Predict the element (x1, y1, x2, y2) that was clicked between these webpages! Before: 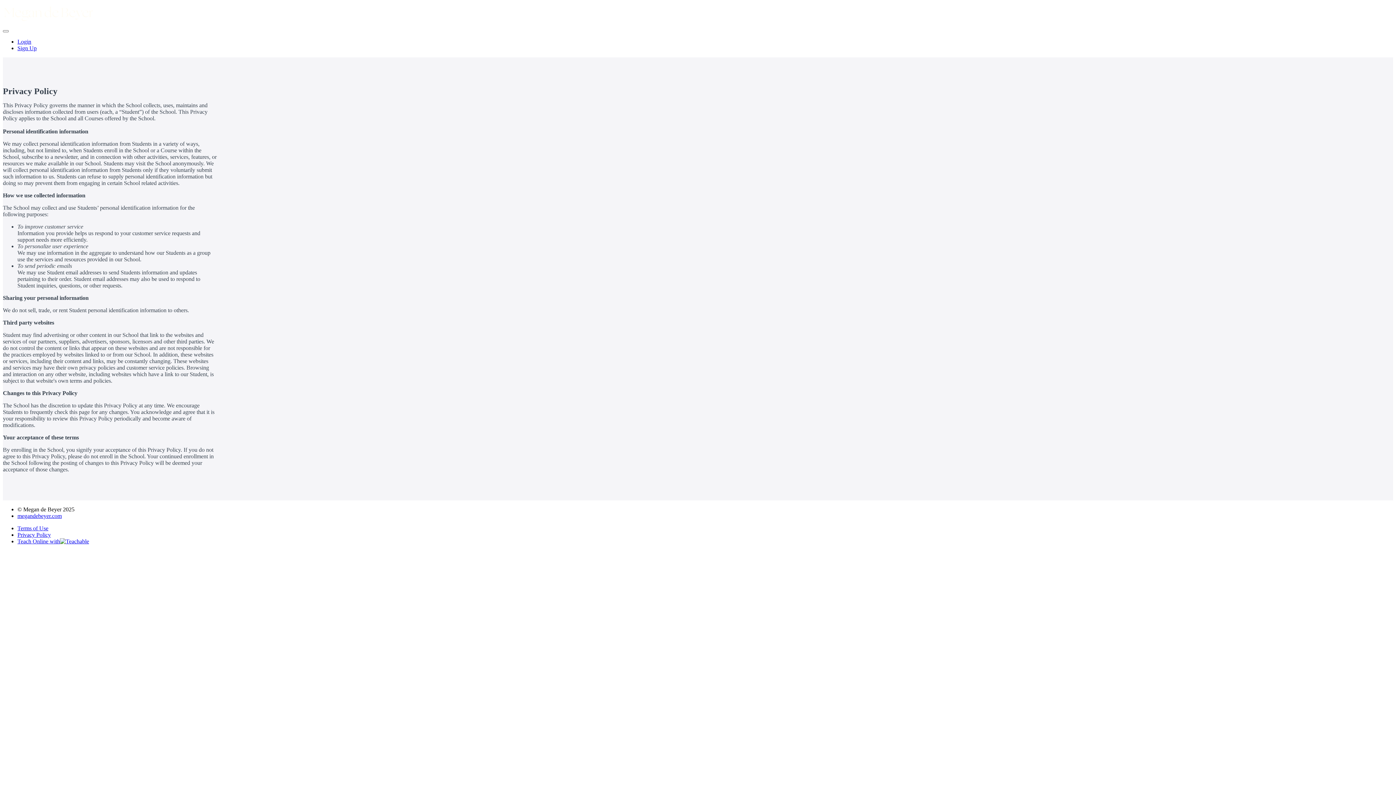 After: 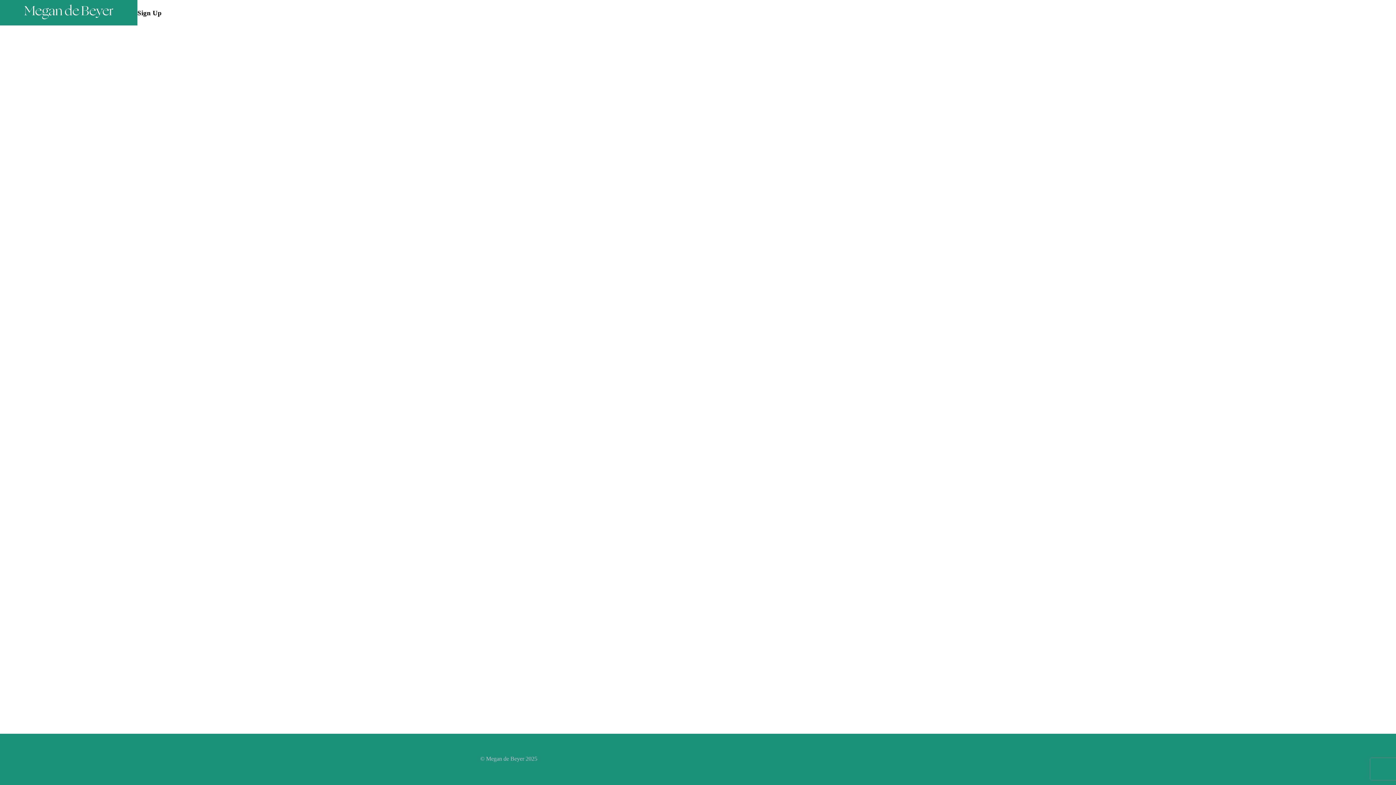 Action: label: Sign Up bbox: (17, 45, 36, 51)